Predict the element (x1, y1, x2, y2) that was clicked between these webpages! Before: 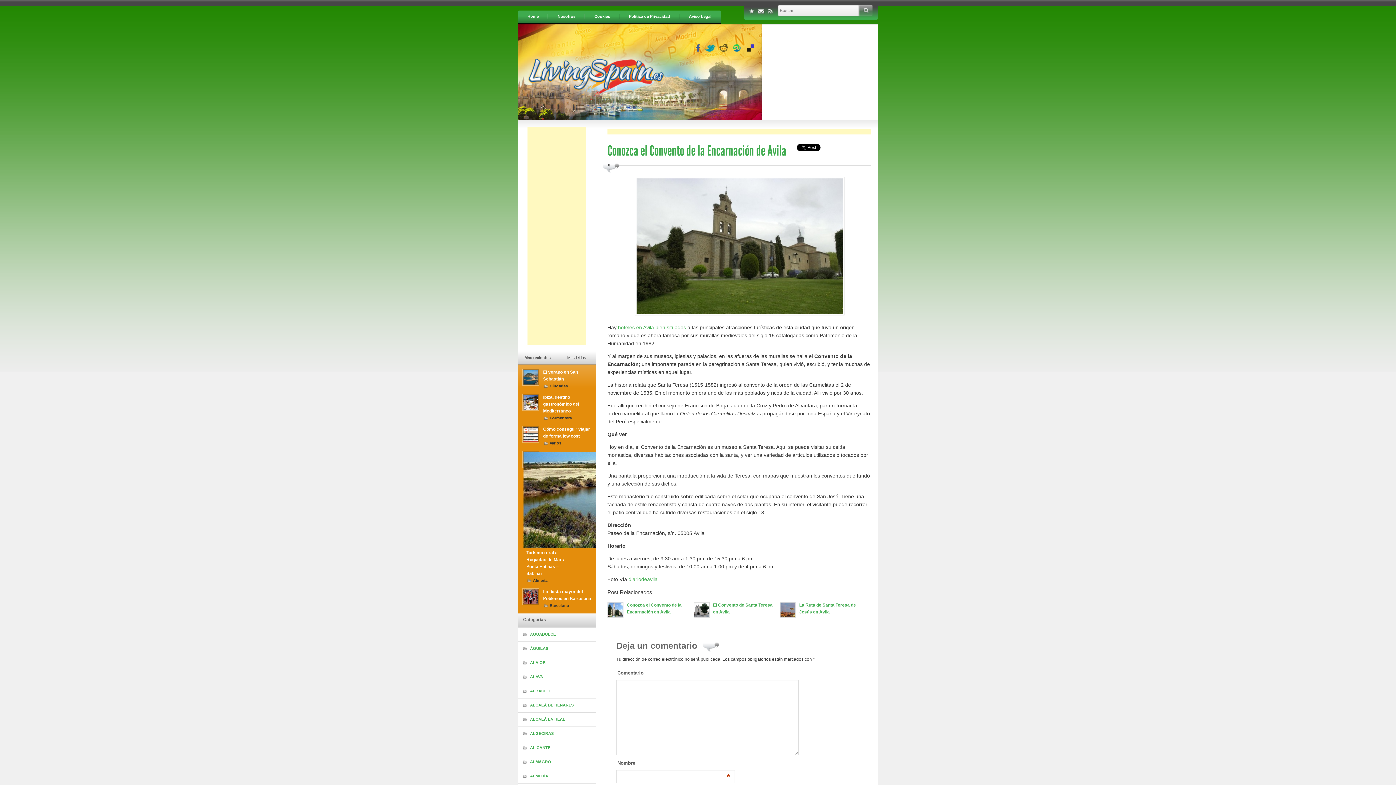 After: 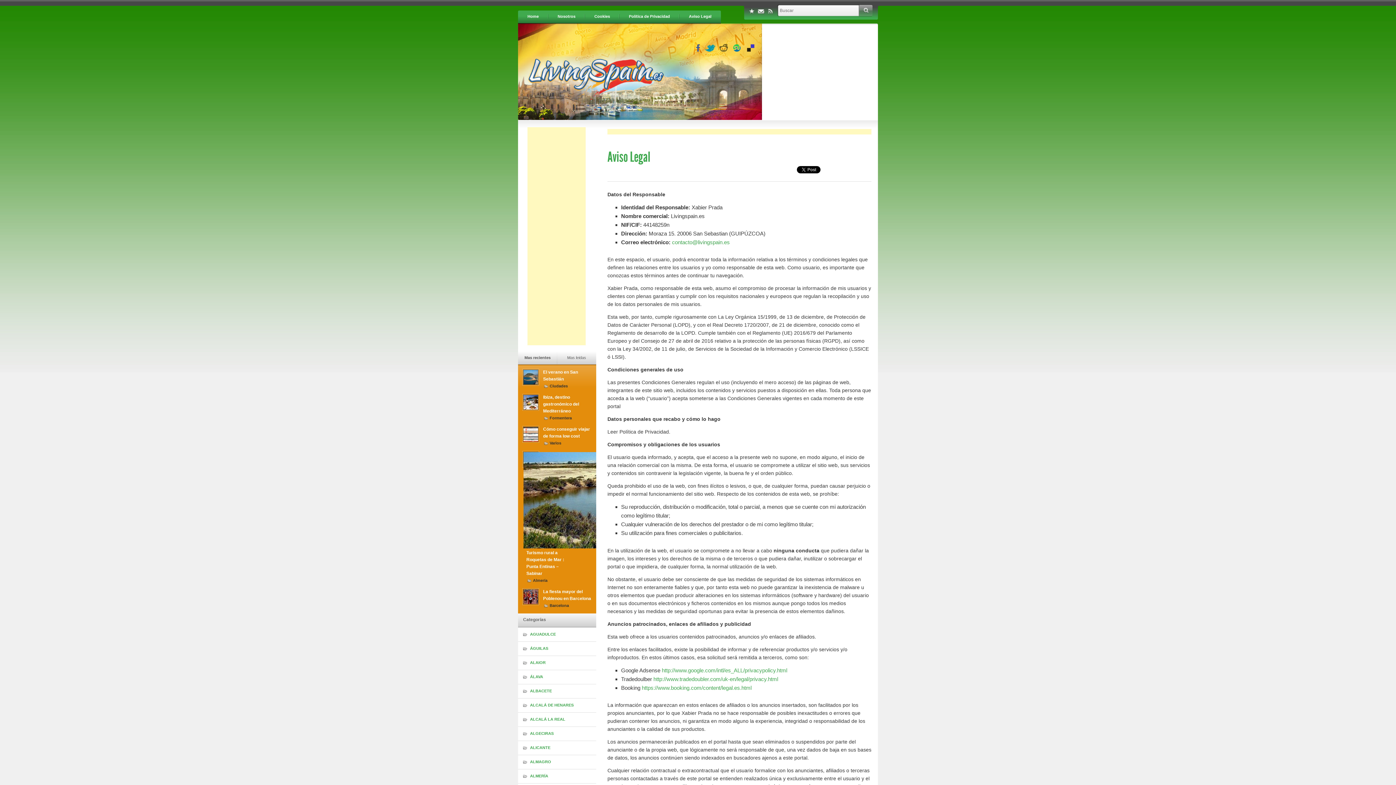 Action: bbox: (679, 14, 721, 18) label: Aviso Legal